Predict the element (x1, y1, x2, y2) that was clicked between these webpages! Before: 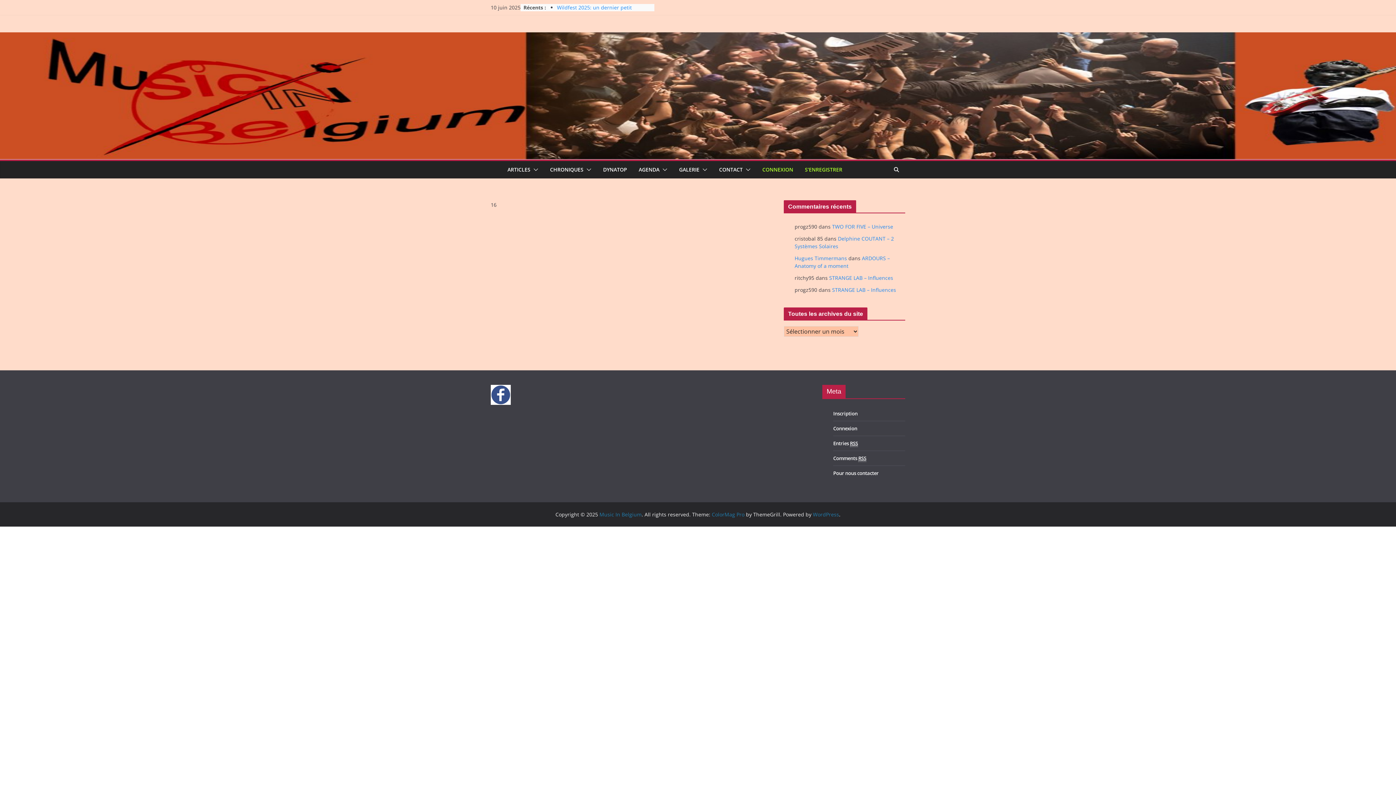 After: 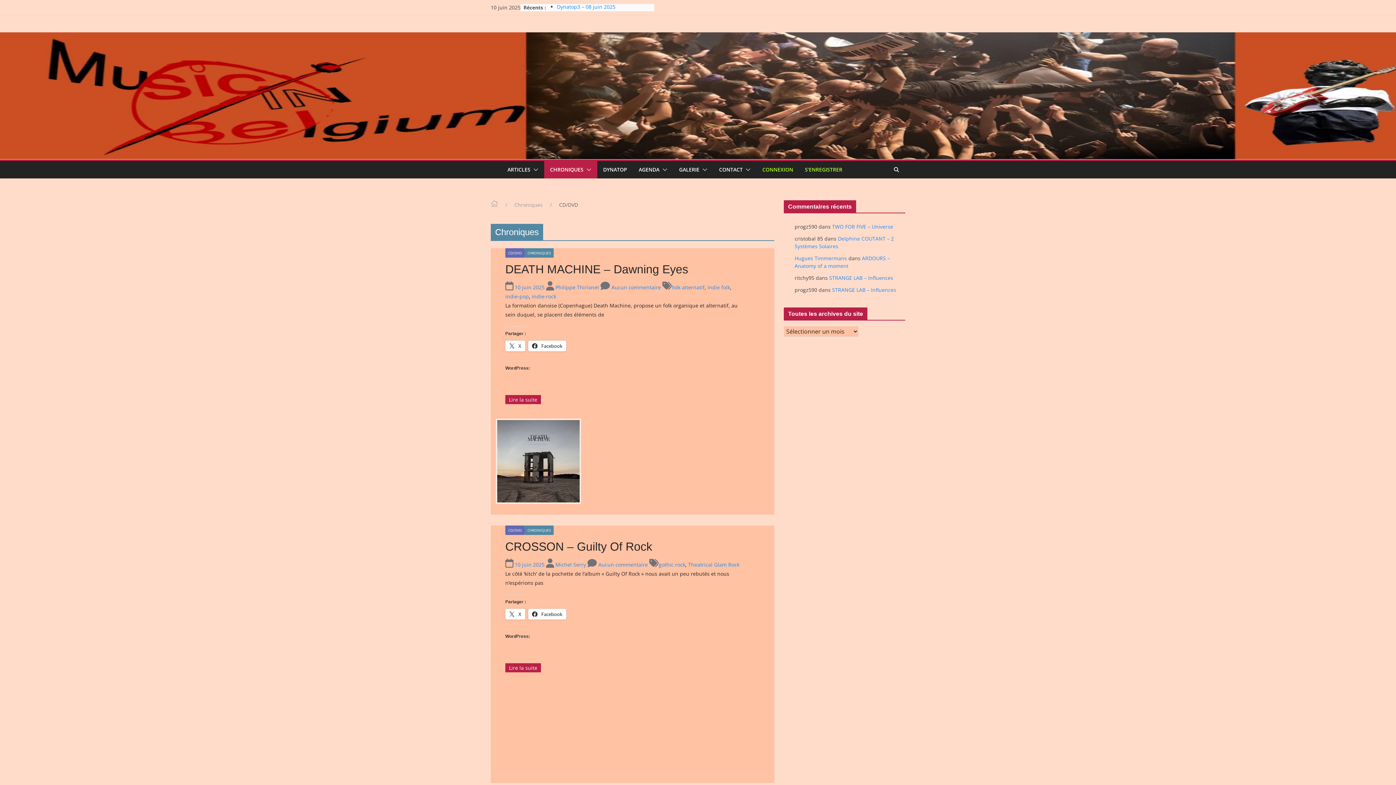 Action: bbox: (550, 164, 583, 174) label: CHRONIQUES